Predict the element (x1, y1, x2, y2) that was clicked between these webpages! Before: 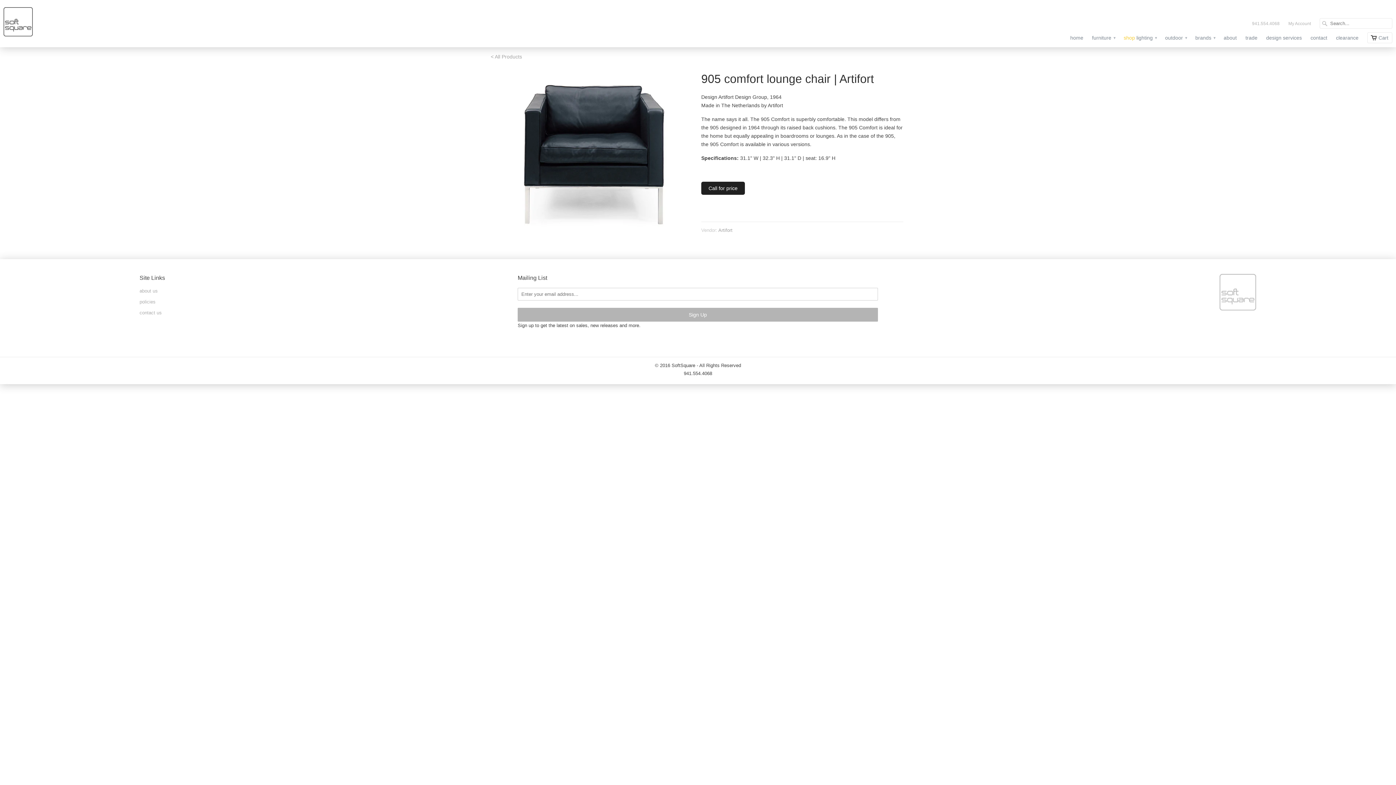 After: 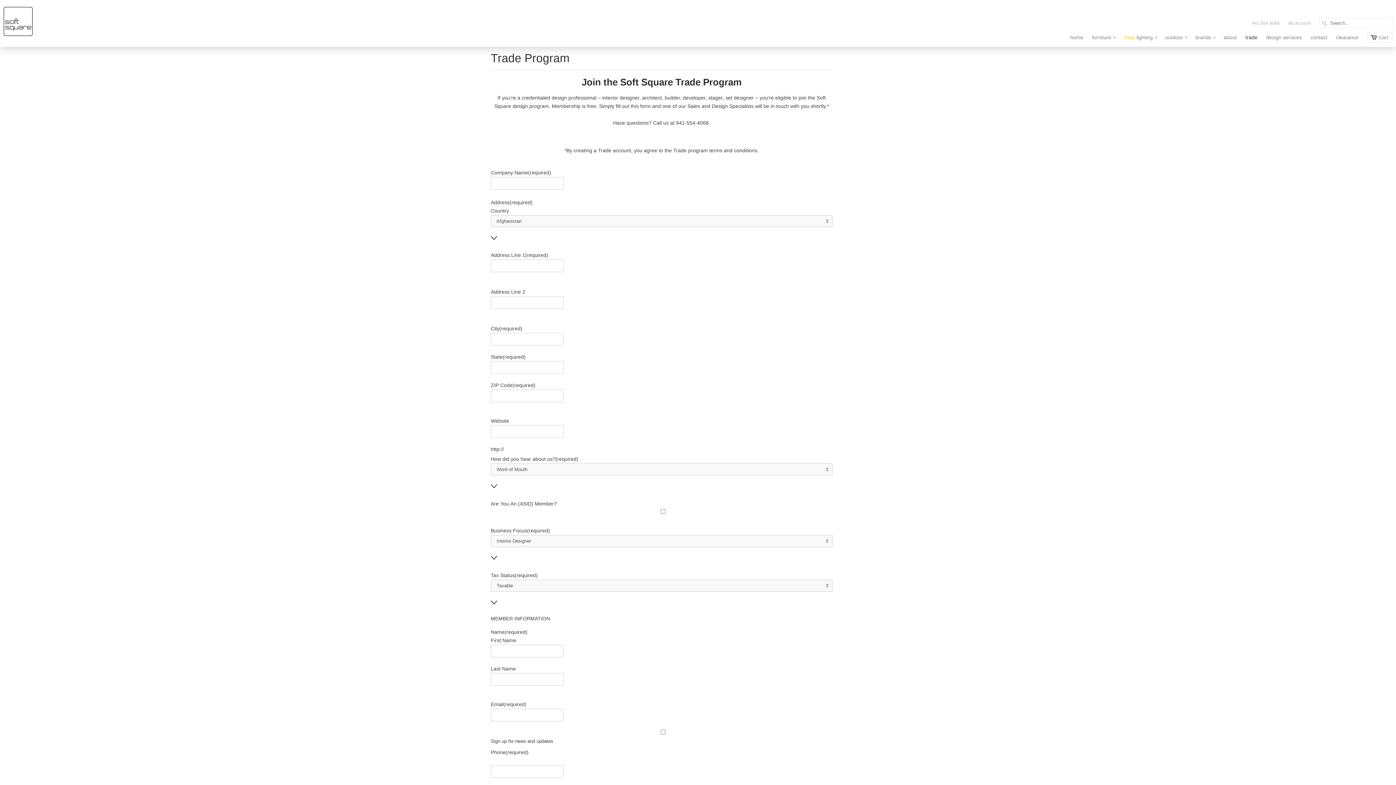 Action: bbox: (1245, 34, 1257, 44) label: trade